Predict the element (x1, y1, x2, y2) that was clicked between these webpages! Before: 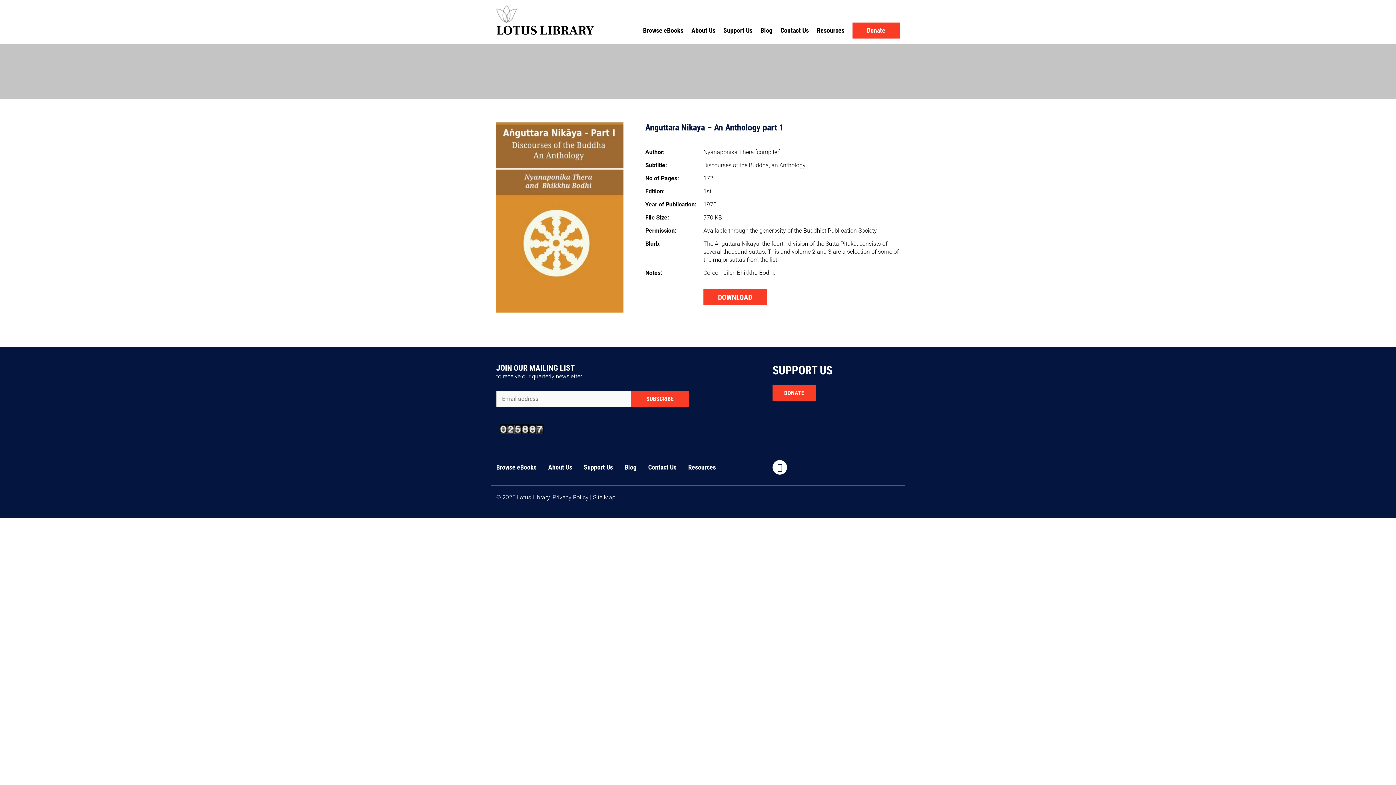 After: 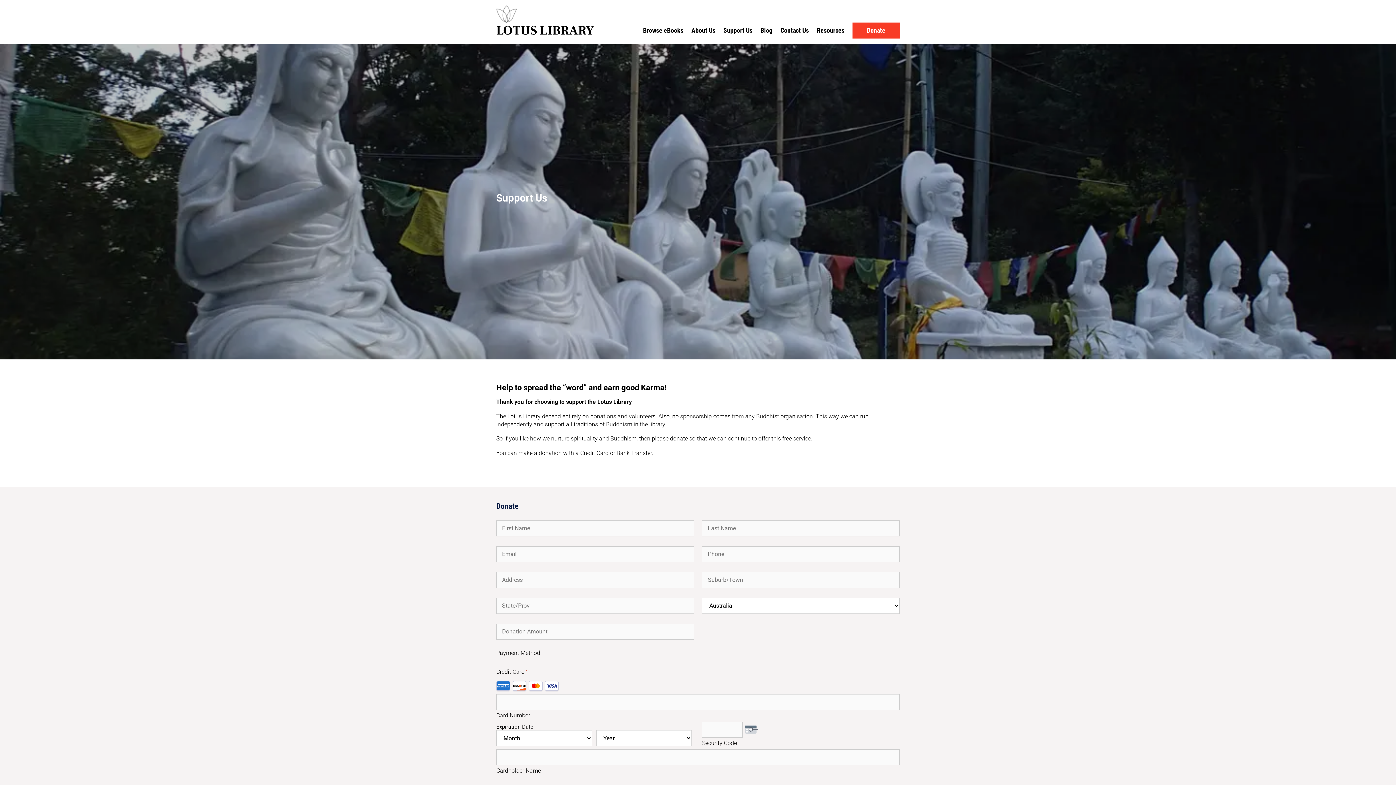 Action: bbox: (723, 26, 752, 34) label: Support Us